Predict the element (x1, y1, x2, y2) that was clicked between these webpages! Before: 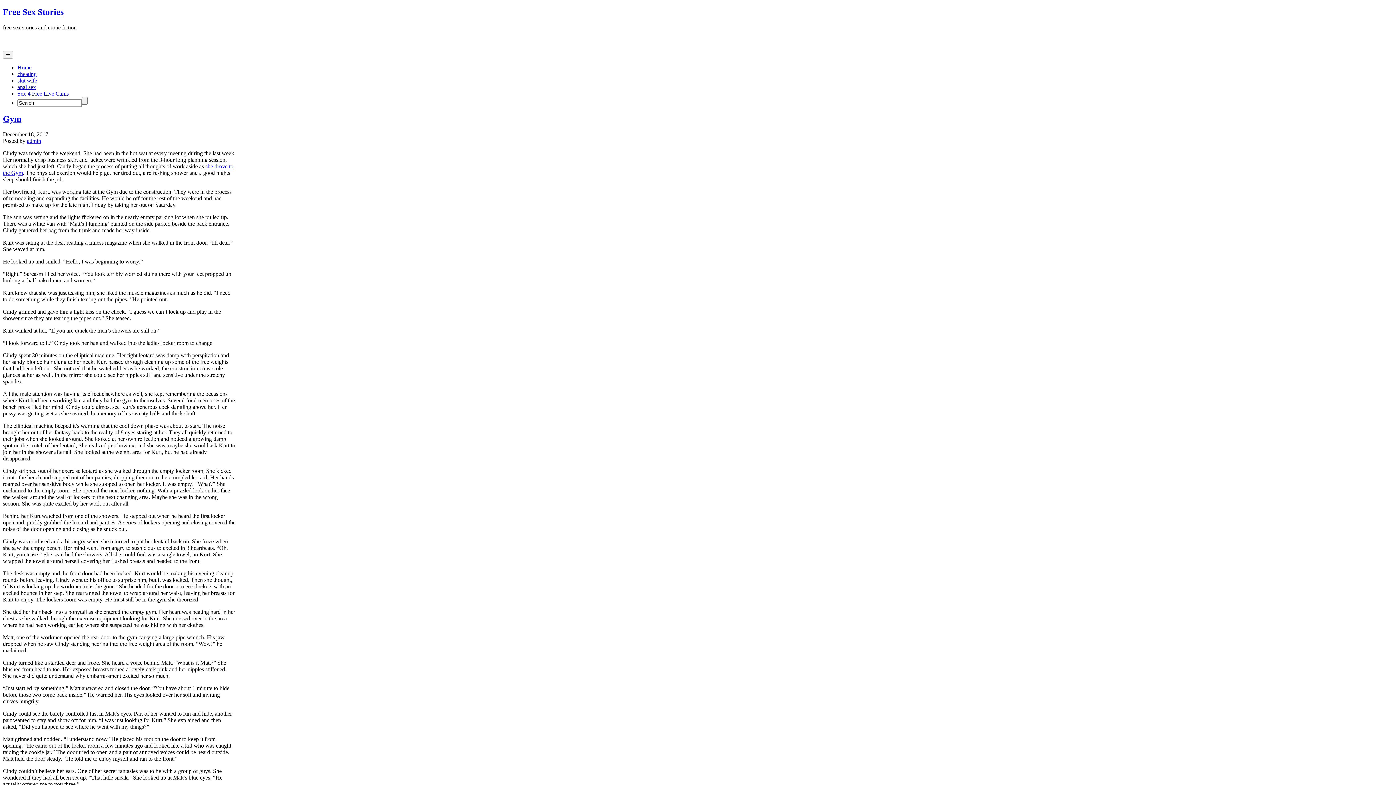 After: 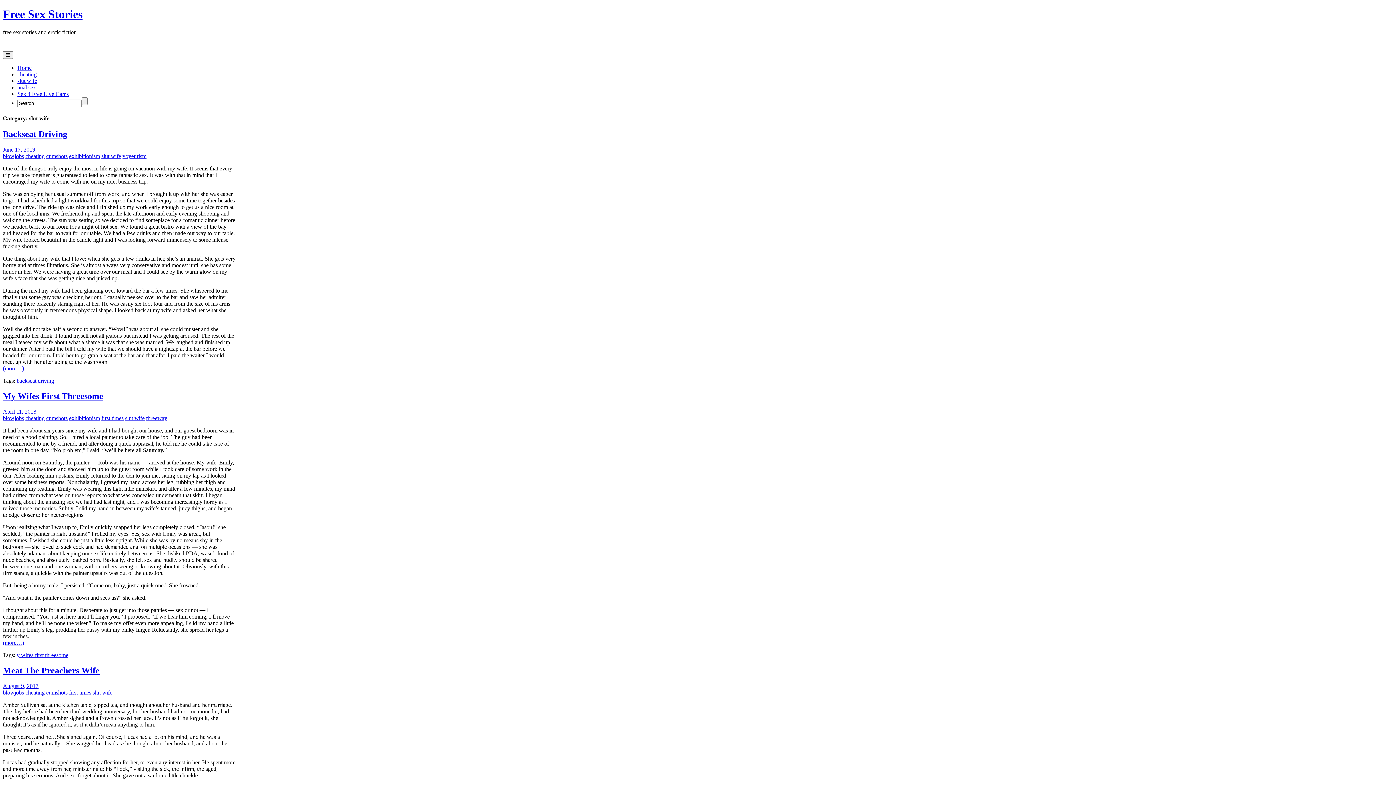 Action: bbox: (17, 77, 37, 83) label: slut wife